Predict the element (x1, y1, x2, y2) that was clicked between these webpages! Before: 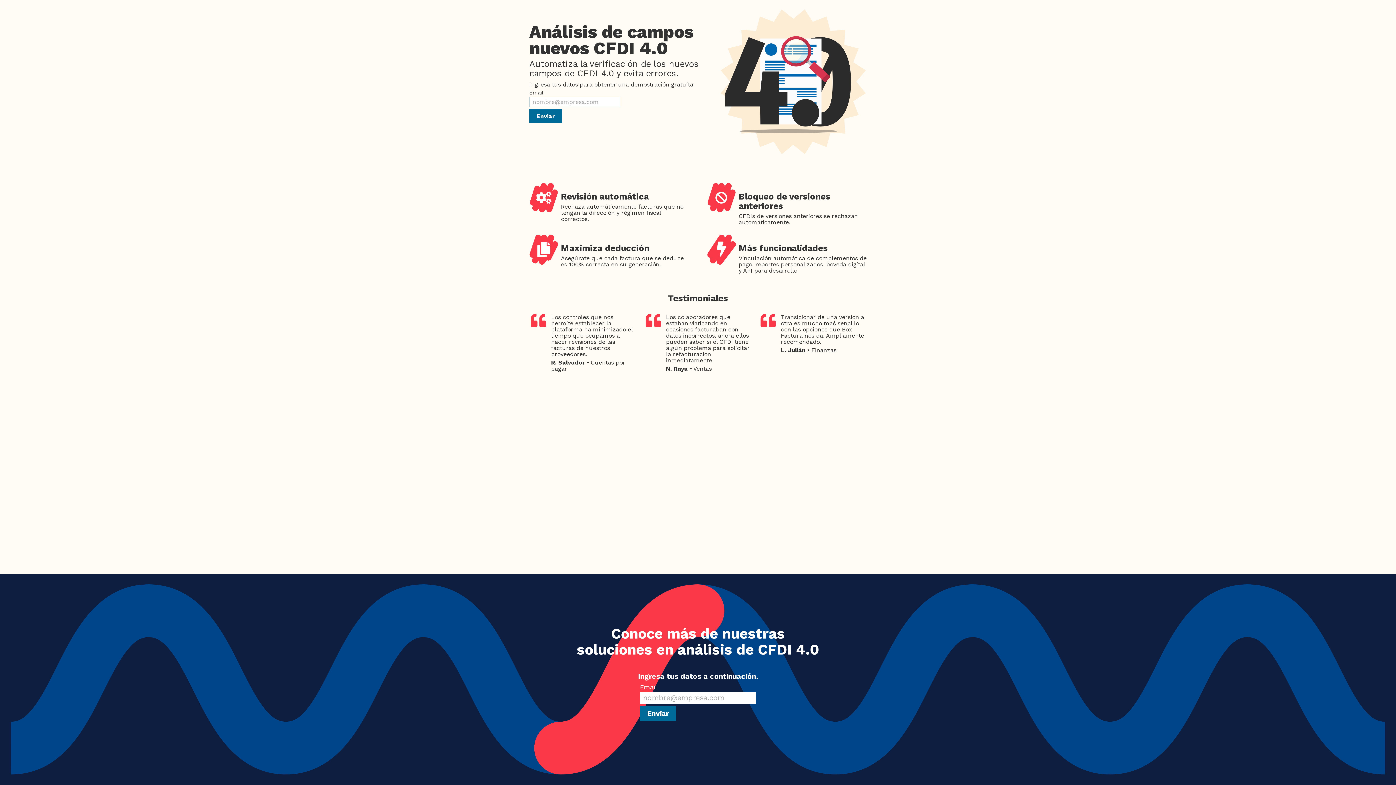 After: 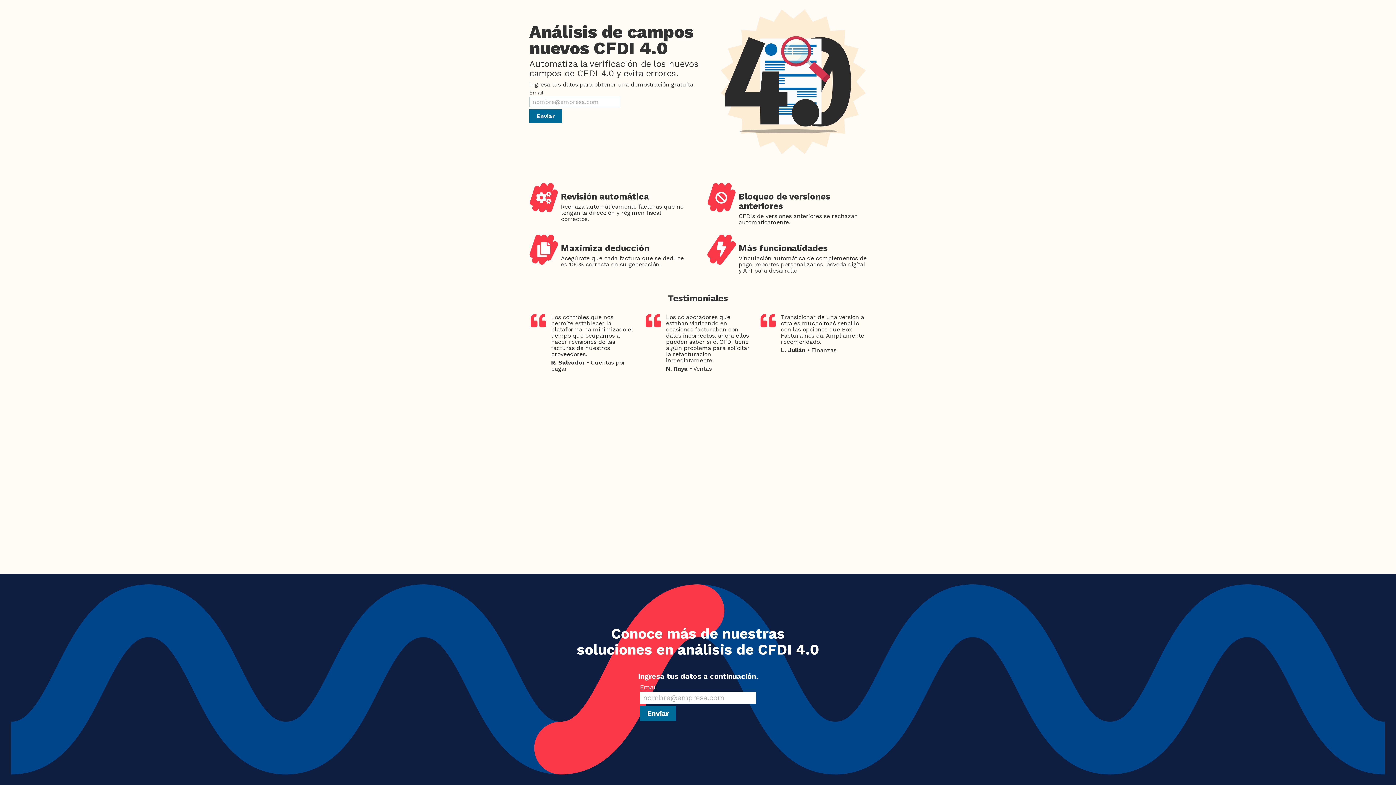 Action: label: Enviar bbox: (529, 109, 562, 122)